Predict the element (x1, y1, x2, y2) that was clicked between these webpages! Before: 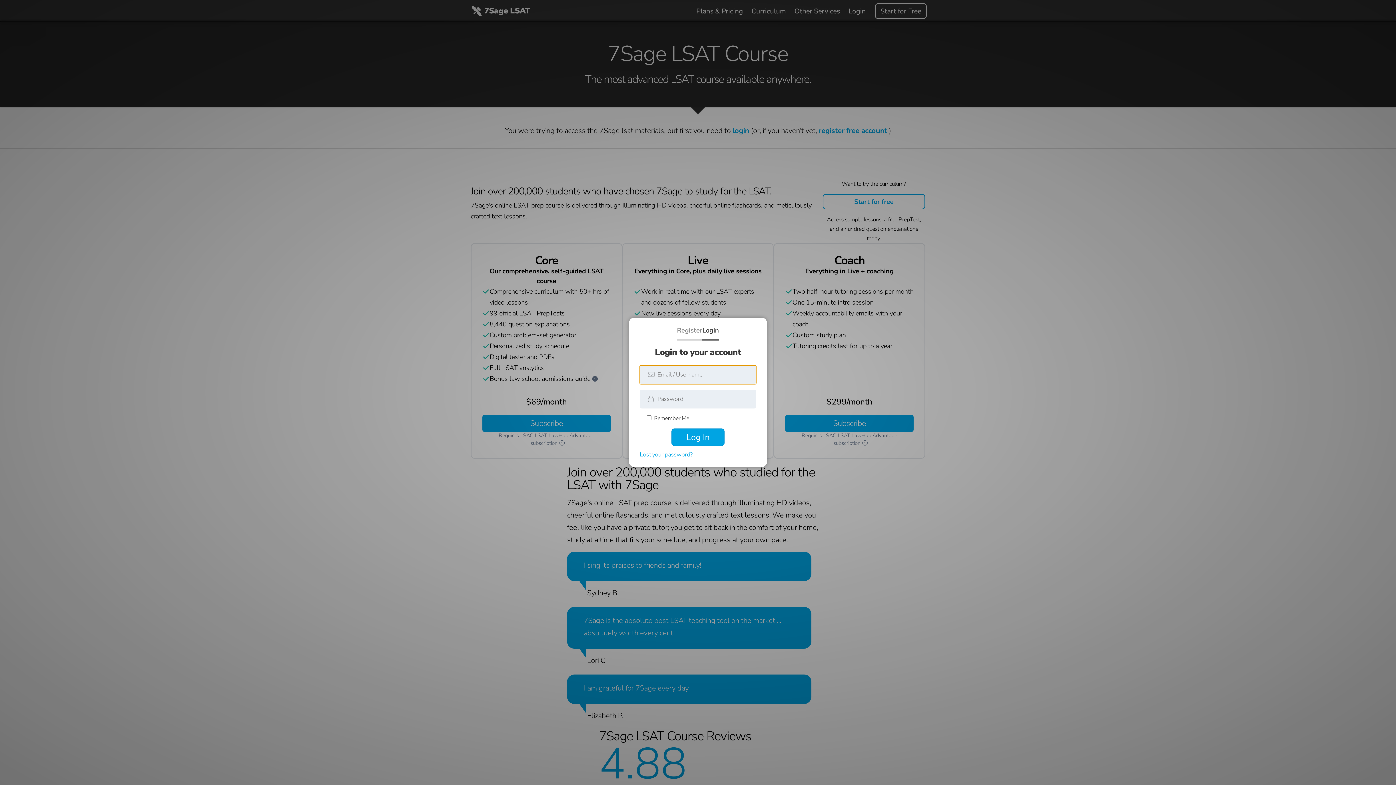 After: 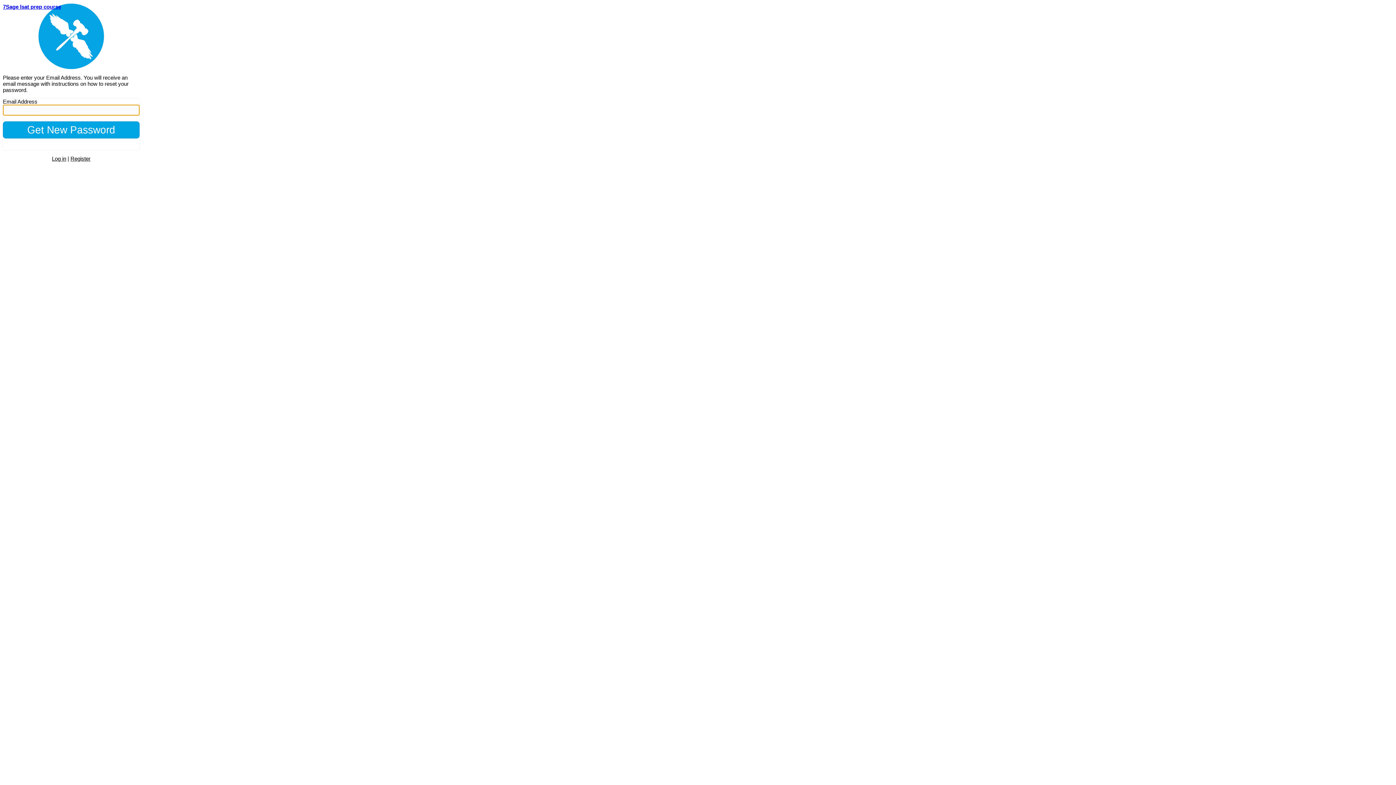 Action: label: Lost your password? bbox: (640, 450, 692, 460)